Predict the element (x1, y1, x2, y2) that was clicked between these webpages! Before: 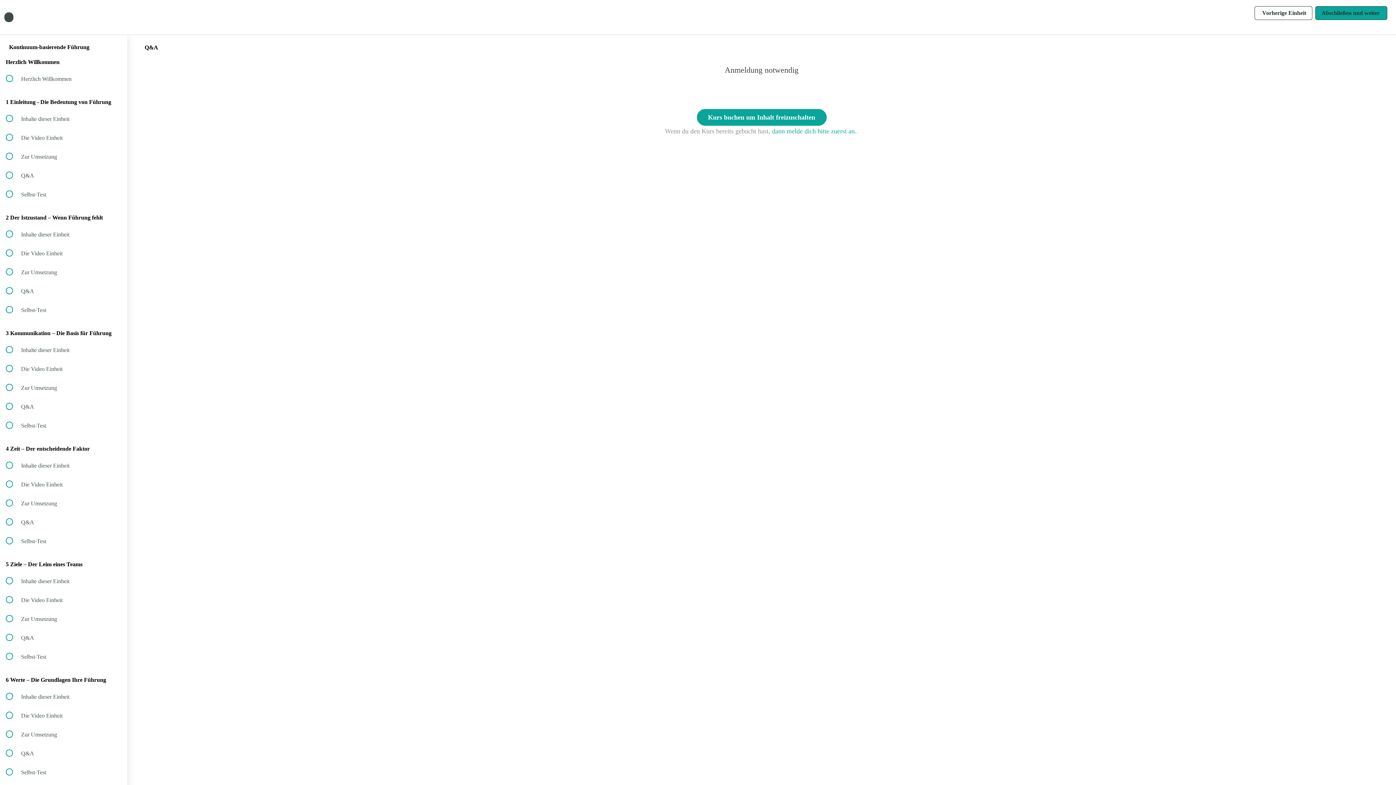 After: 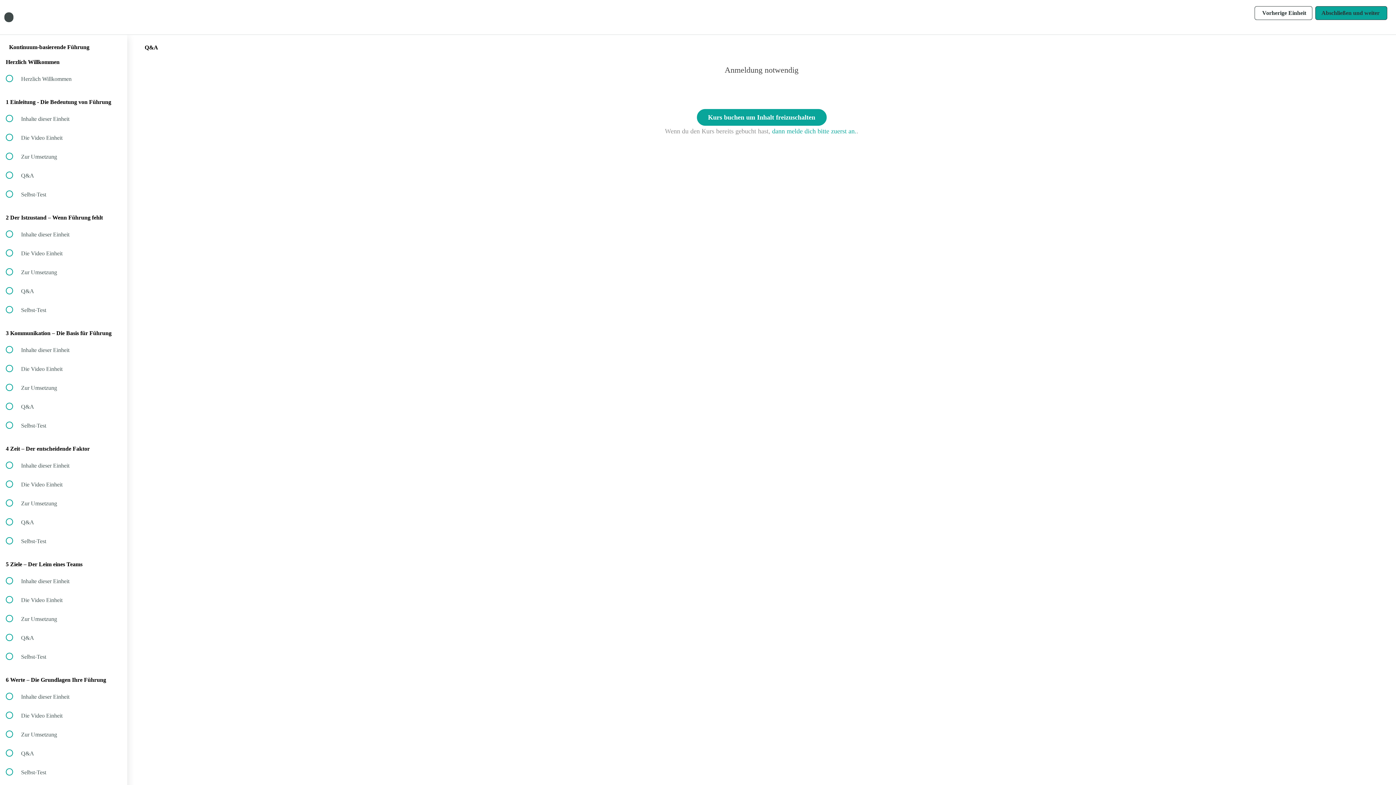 Action: label:  
 Q&A bbox: (0, 165, 127, 184)